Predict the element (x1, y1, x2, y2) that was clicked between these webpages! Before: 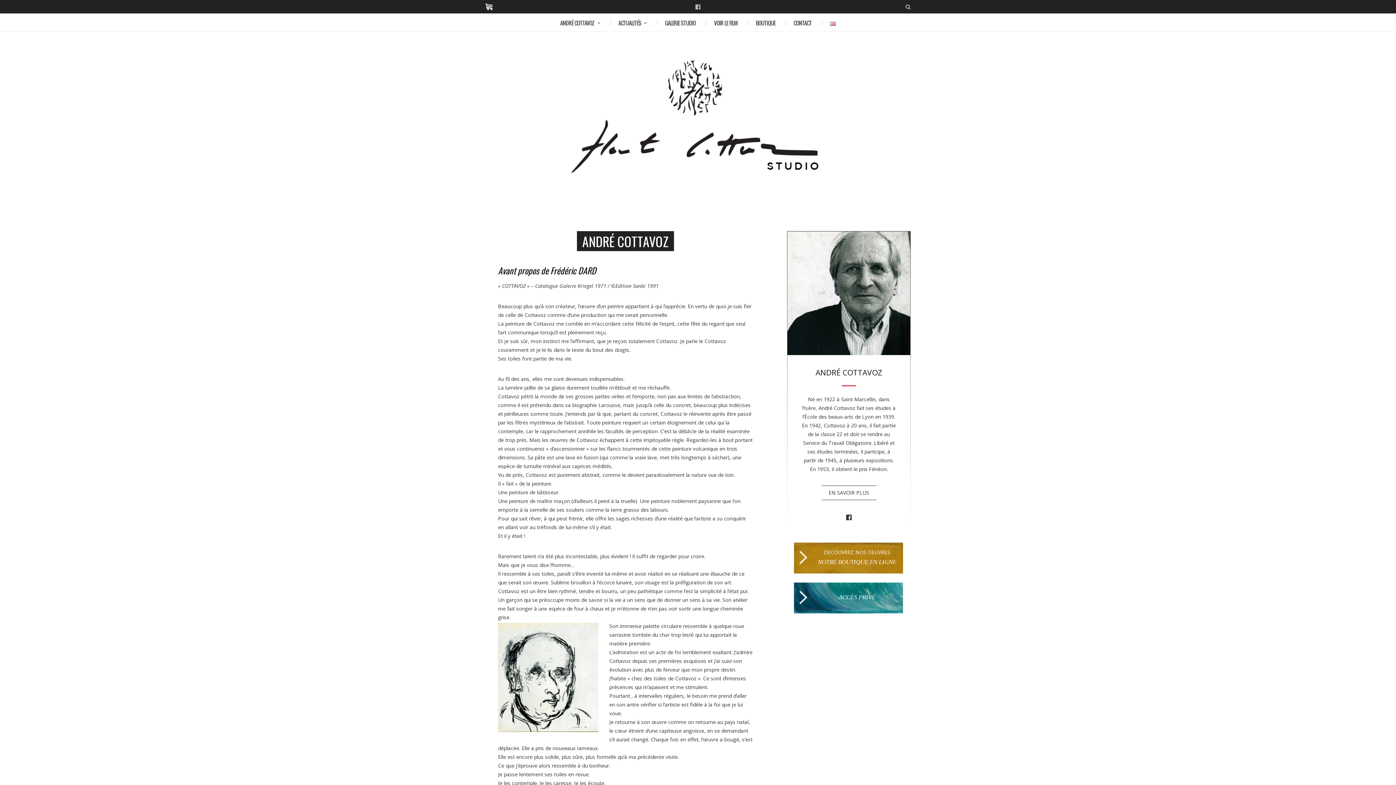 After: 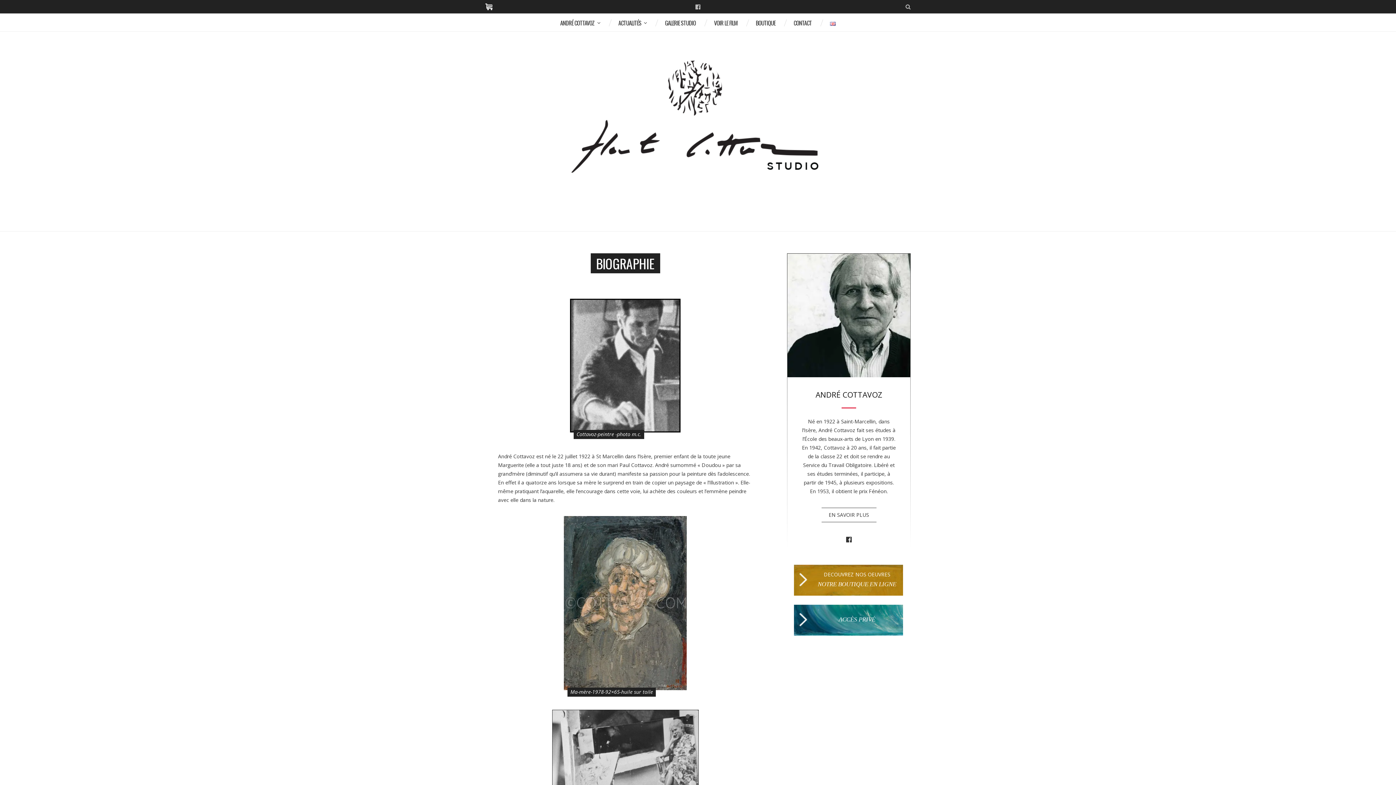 Action: bbox: (821, 485, 876, 500) label: EN SAVOIR PLUS